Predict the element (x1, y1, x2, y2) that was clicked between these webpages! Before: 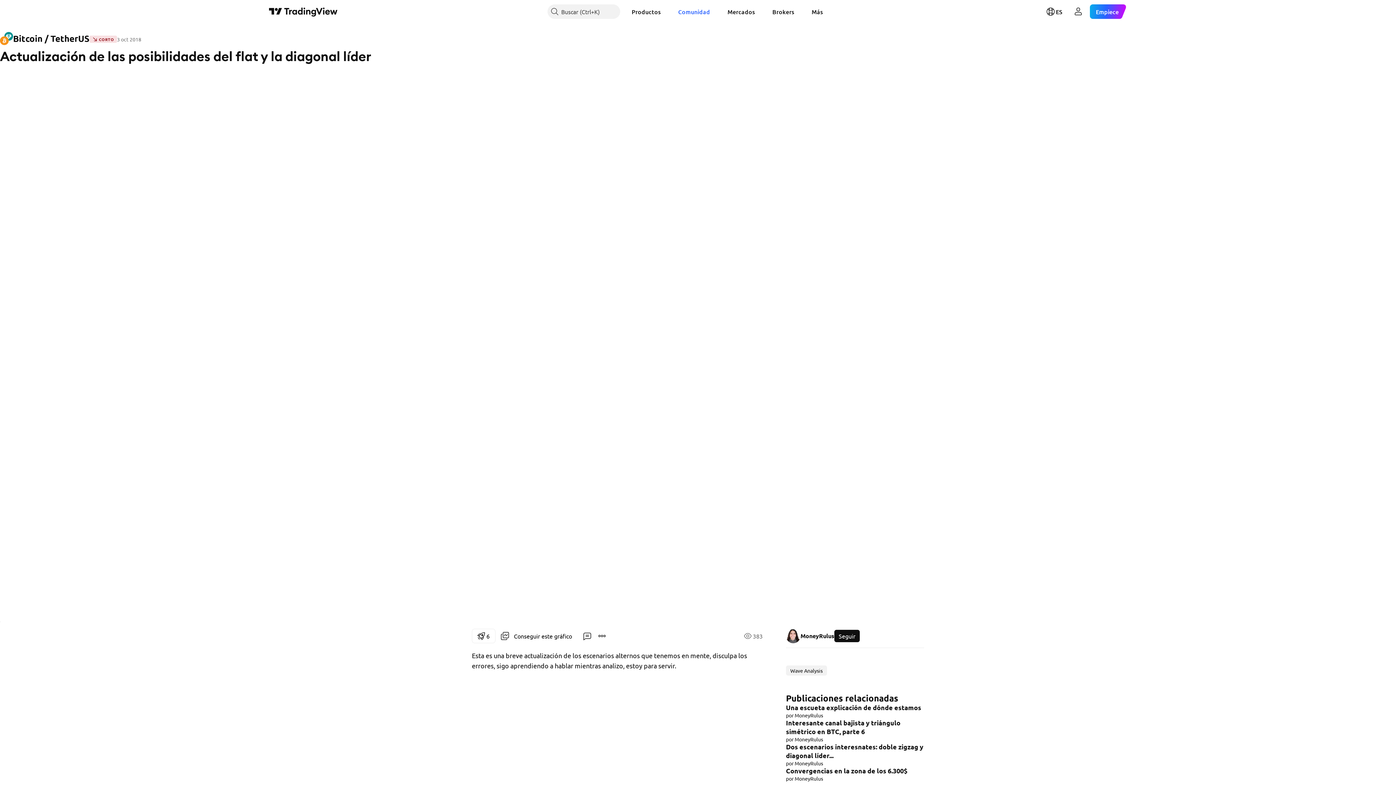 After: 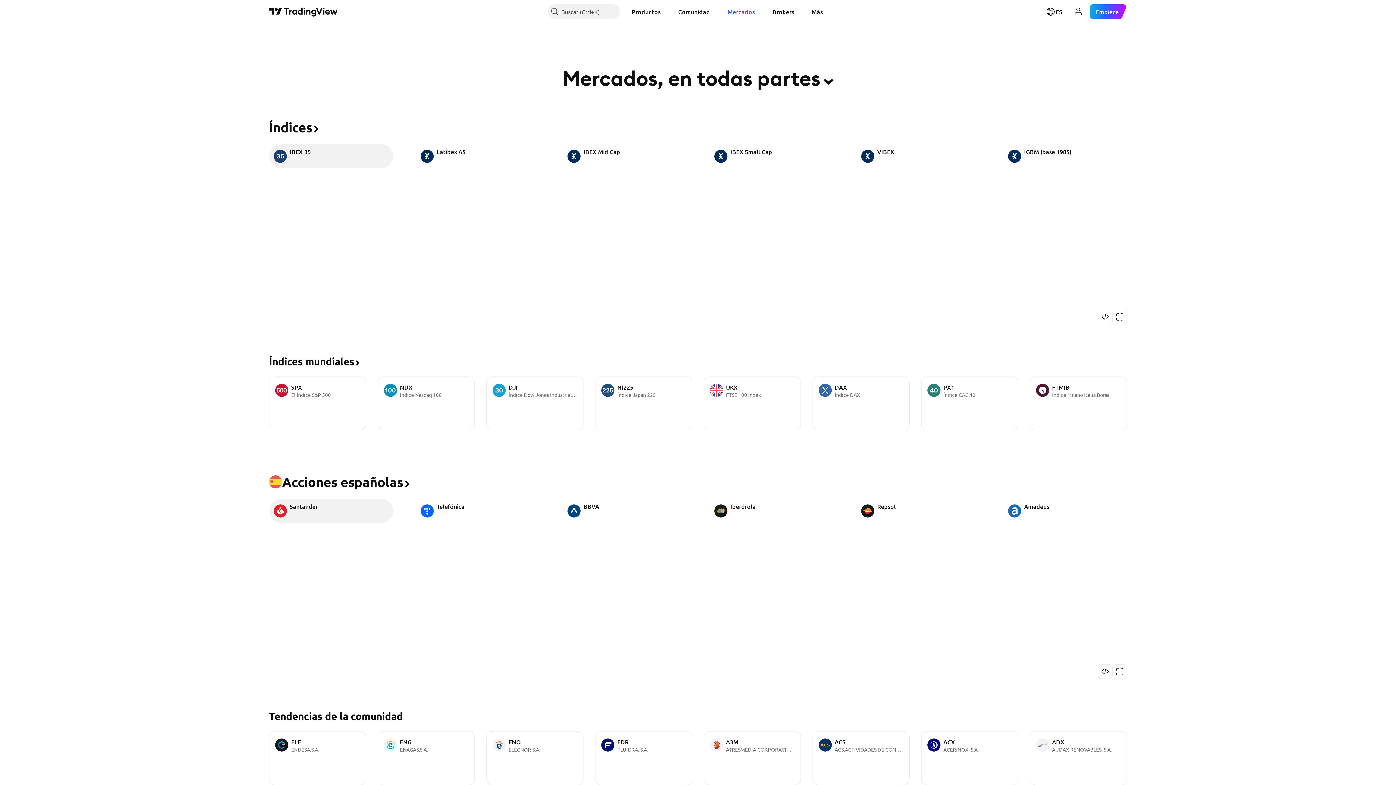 Action: label: Mercados bbox: (721, 4, 760, 18)